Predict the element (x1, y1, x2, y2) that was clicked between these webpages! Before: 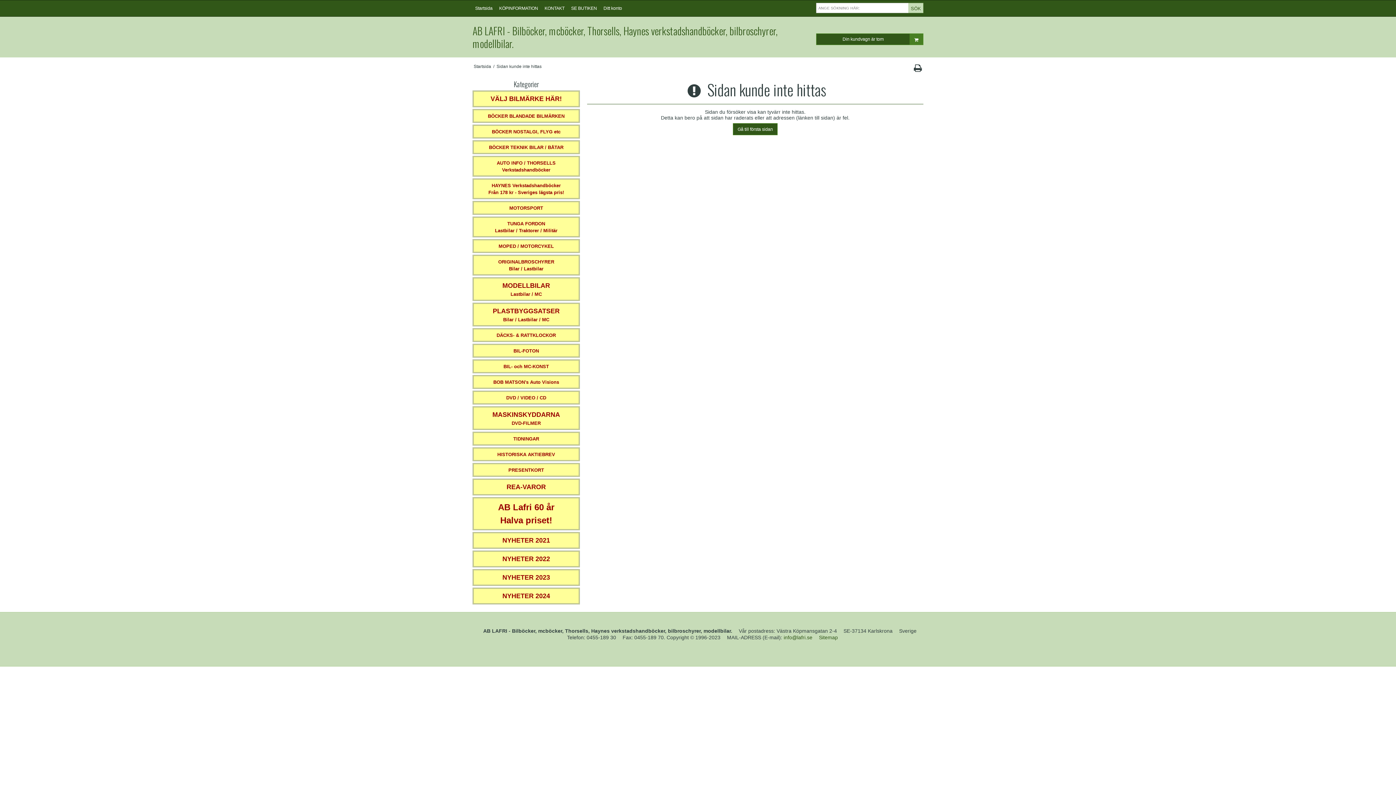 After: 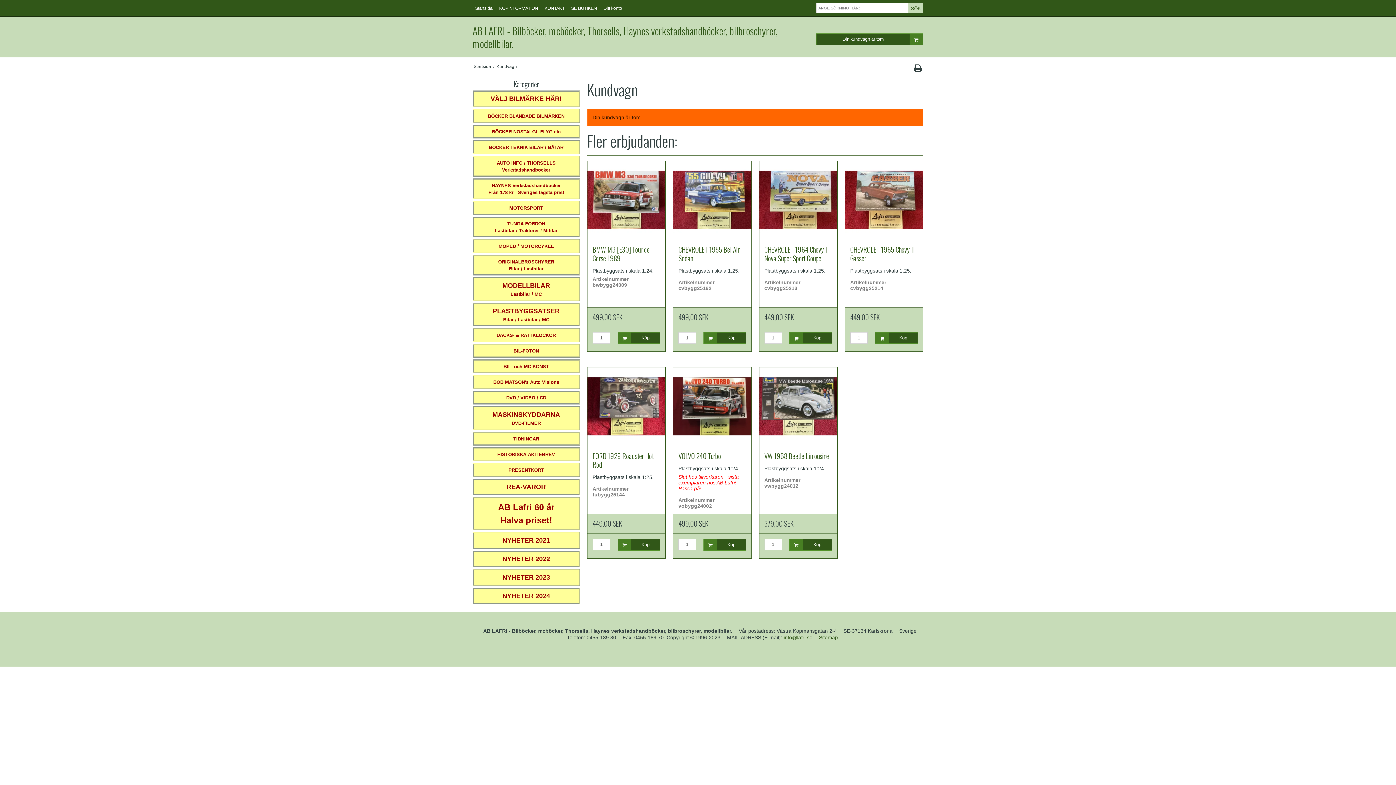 Action: bbox: (816, 33, 923, 45) label: Din kundvagn är tom